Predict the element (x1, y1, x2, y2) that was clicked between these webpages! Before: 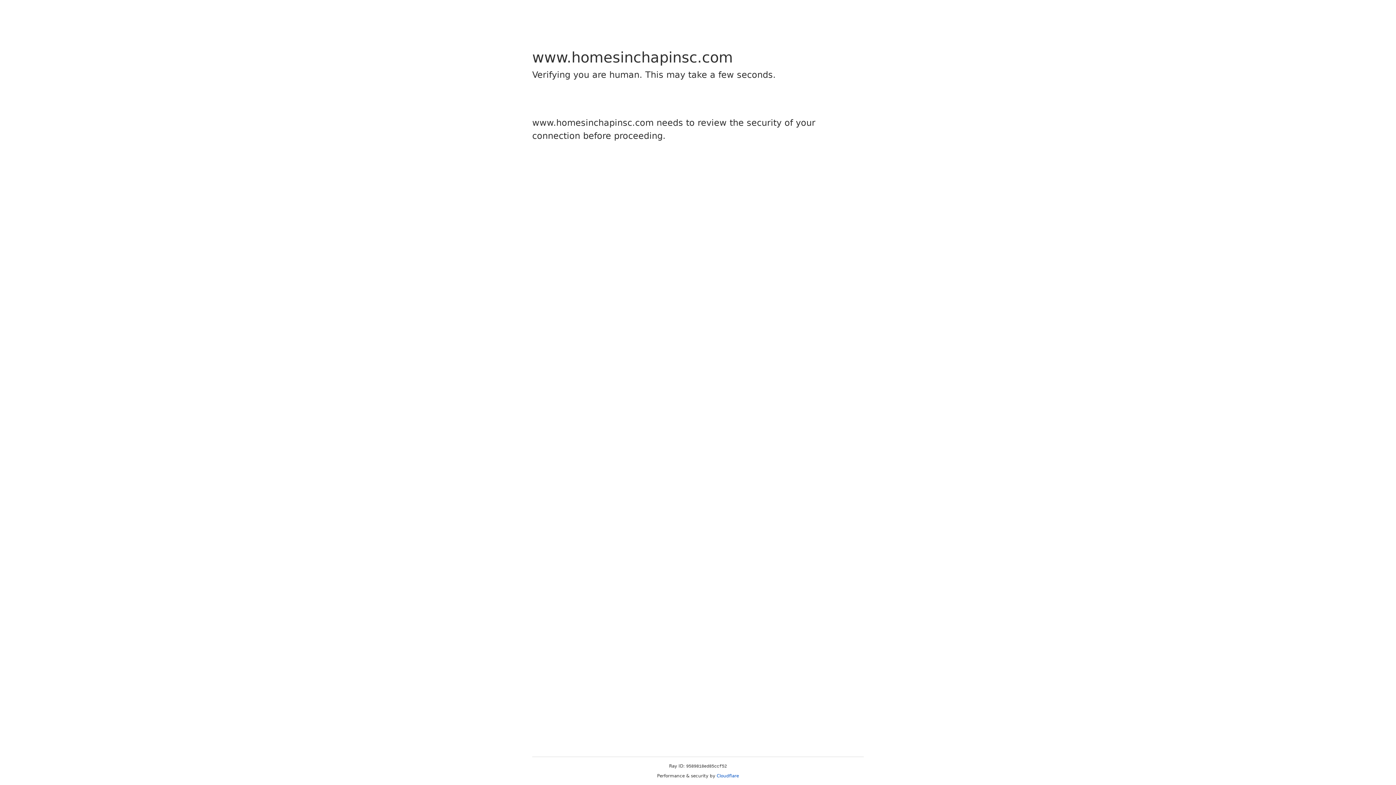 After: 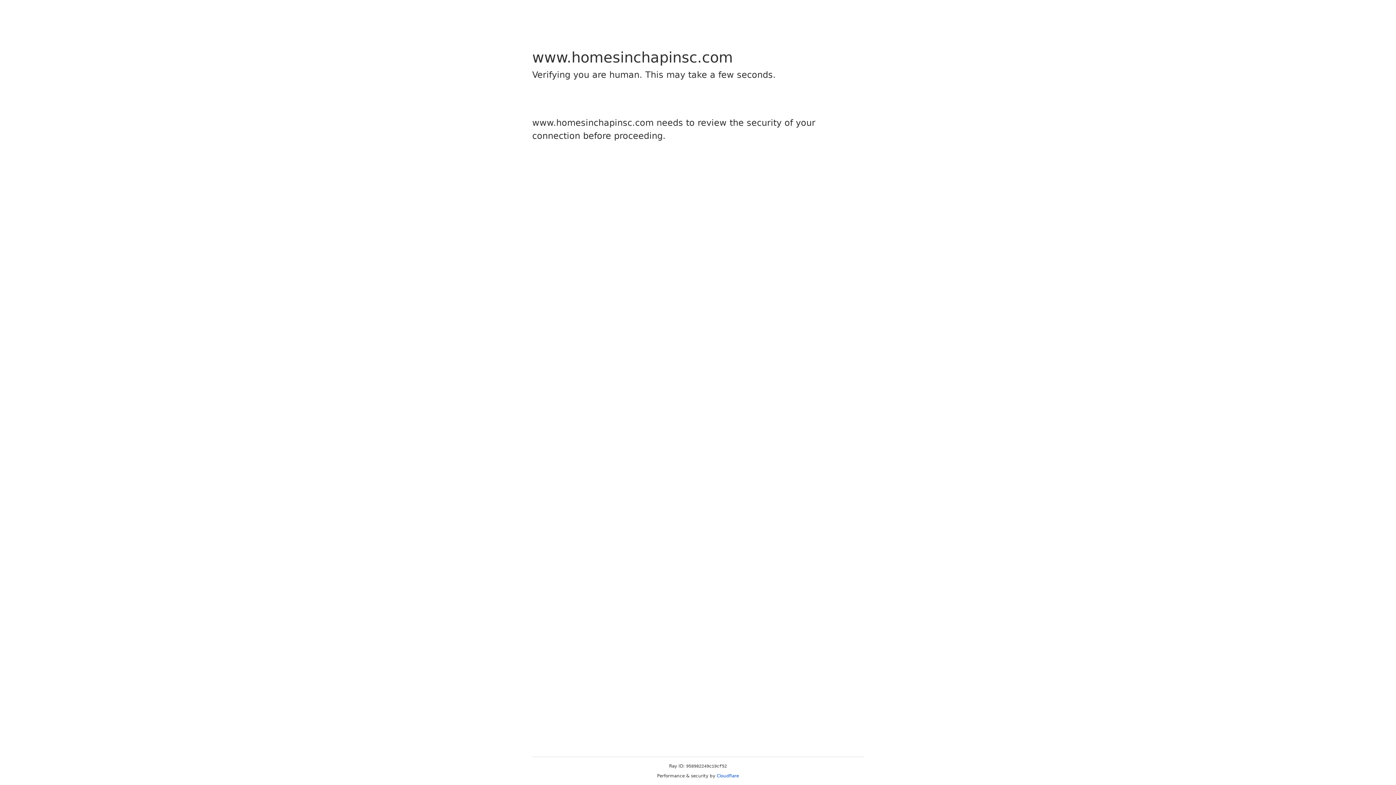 Action: bbox: (716, 773, 739, 778) label: Cloudflare